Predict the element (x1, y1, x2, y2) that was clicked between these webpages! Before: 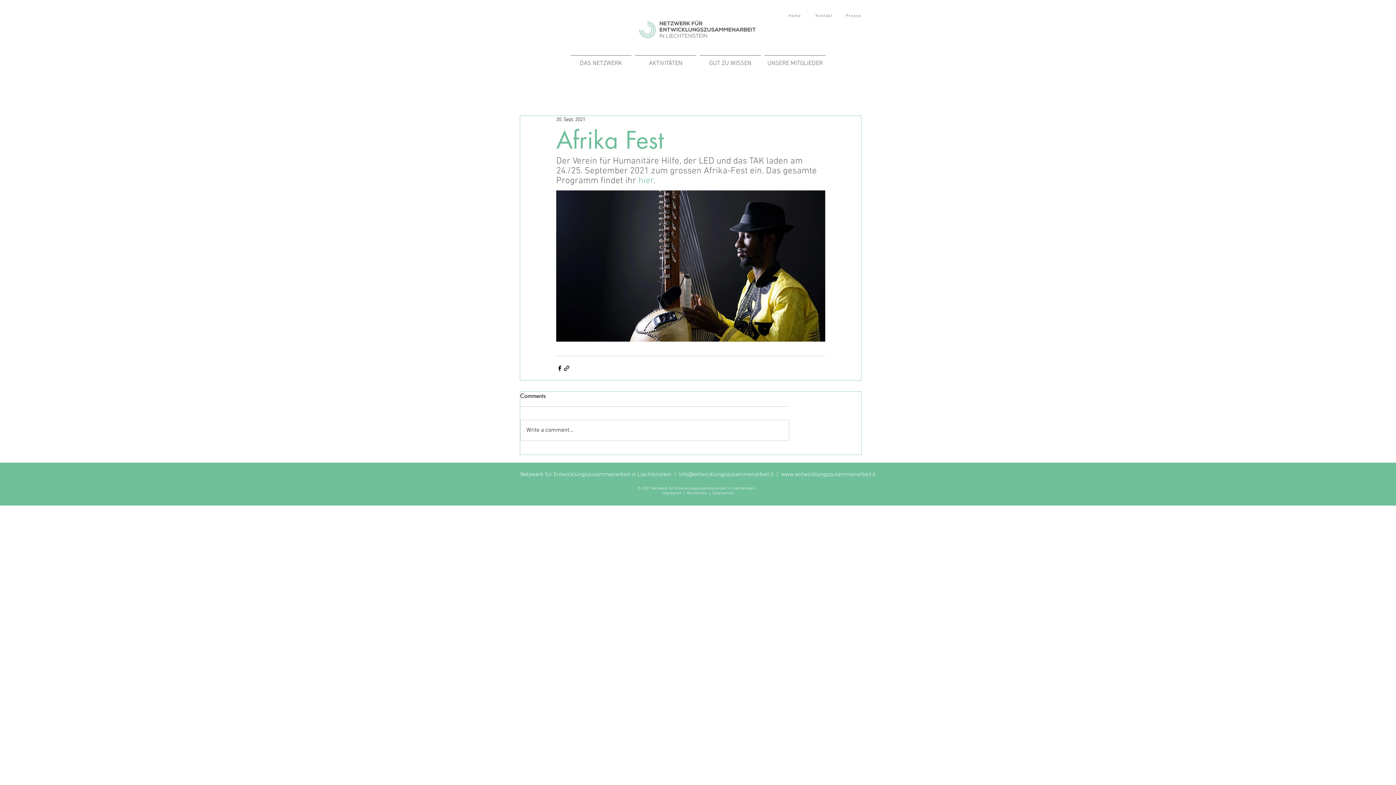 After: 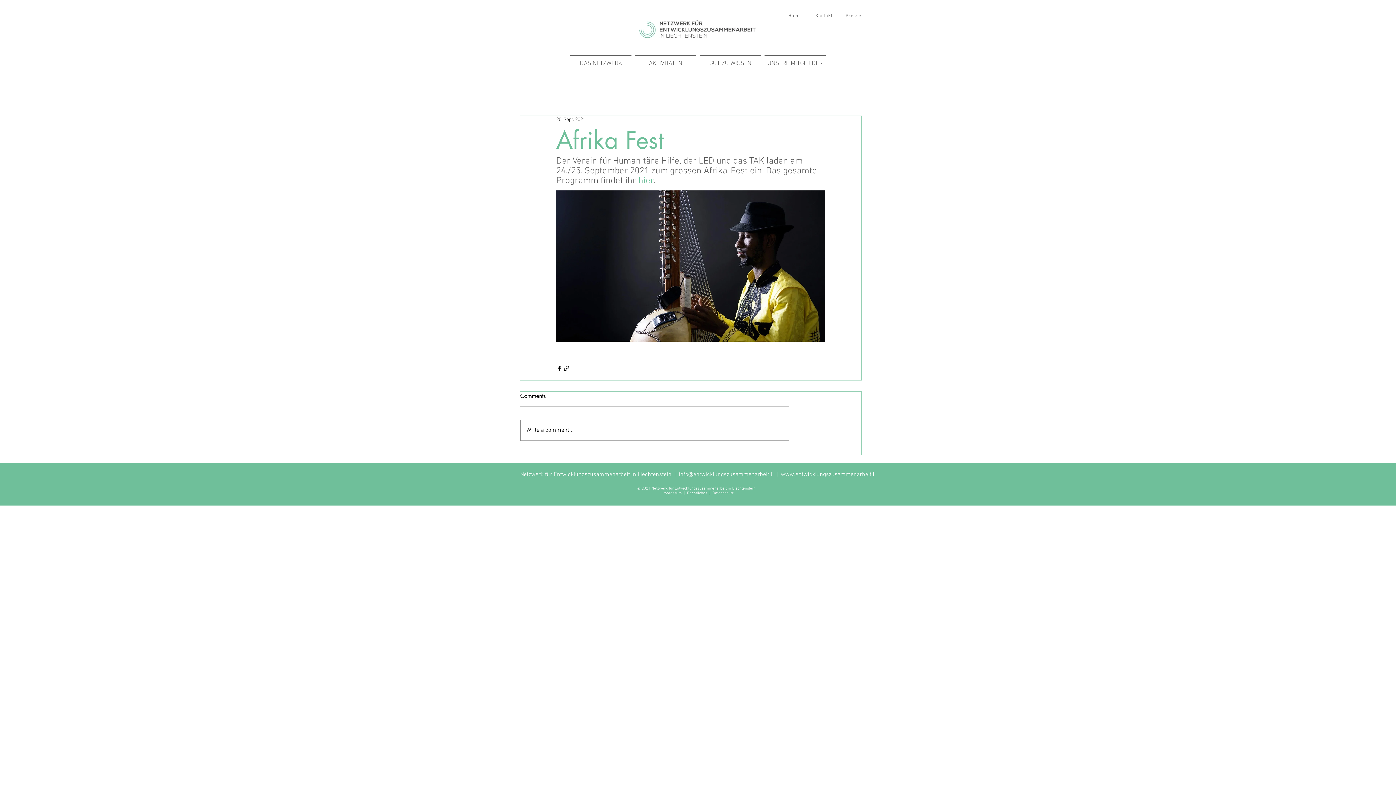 Action: label: Write a comment... bbox: (520, 420, 789, 440)